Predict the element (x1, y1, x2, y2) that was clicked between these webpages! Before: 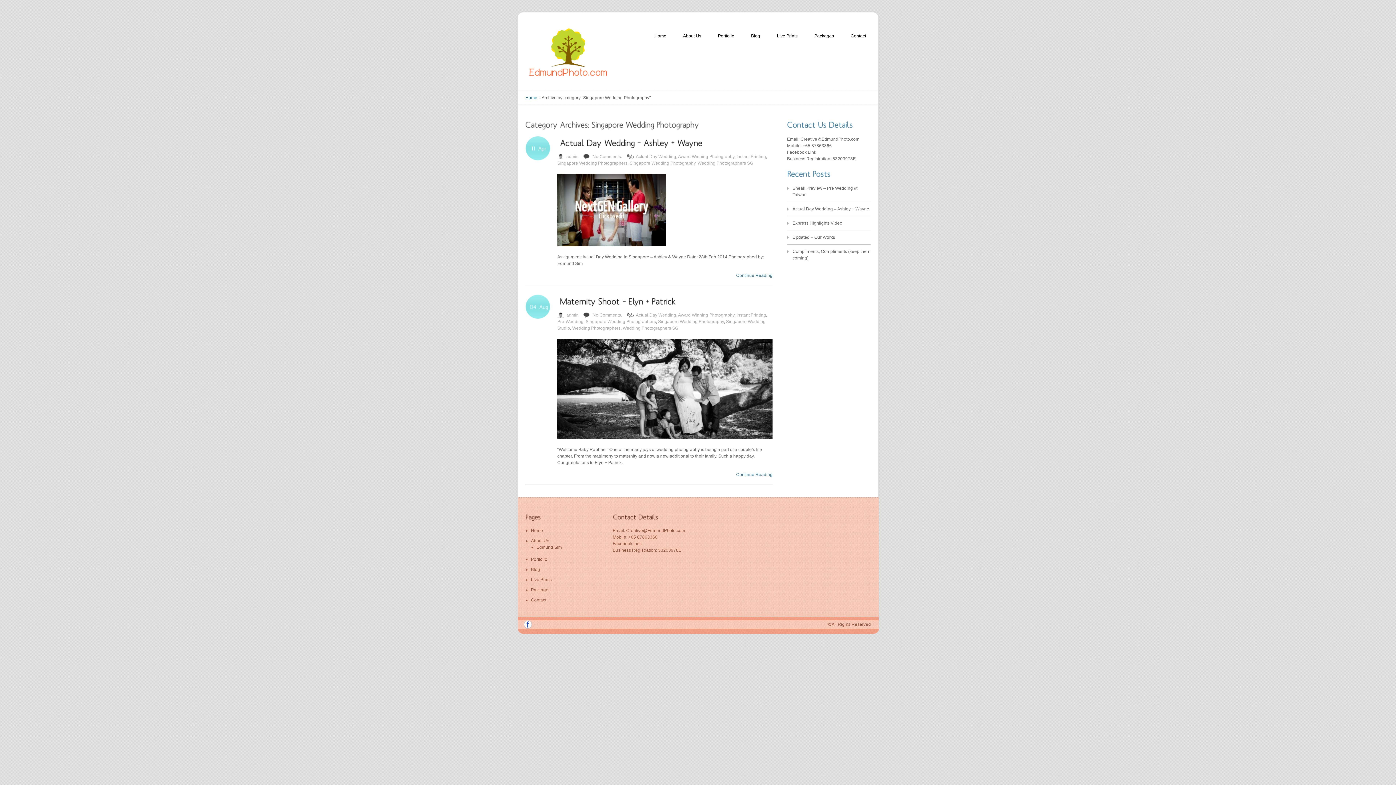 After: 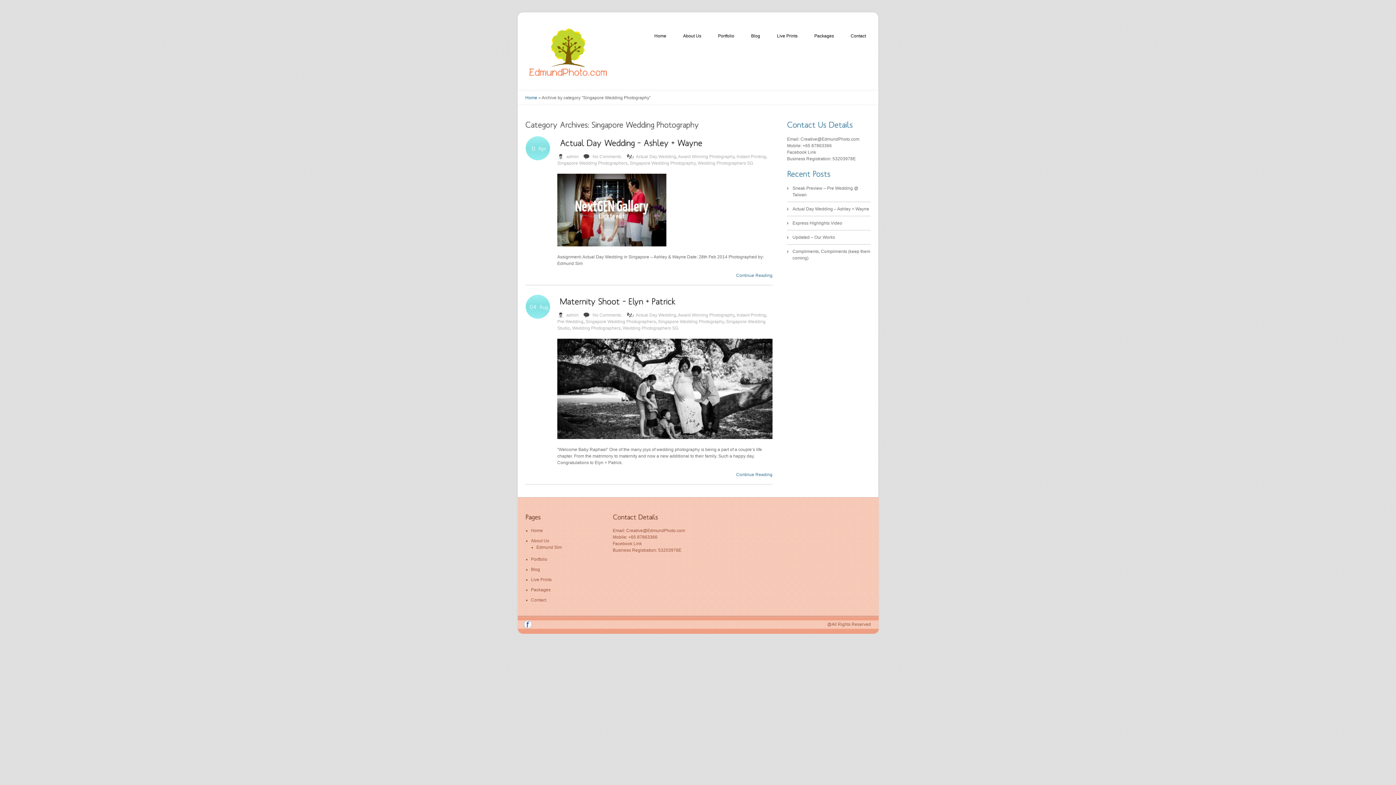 Action: bbox: (629, 160, 695, 165) label: Singapore Wedding Photography